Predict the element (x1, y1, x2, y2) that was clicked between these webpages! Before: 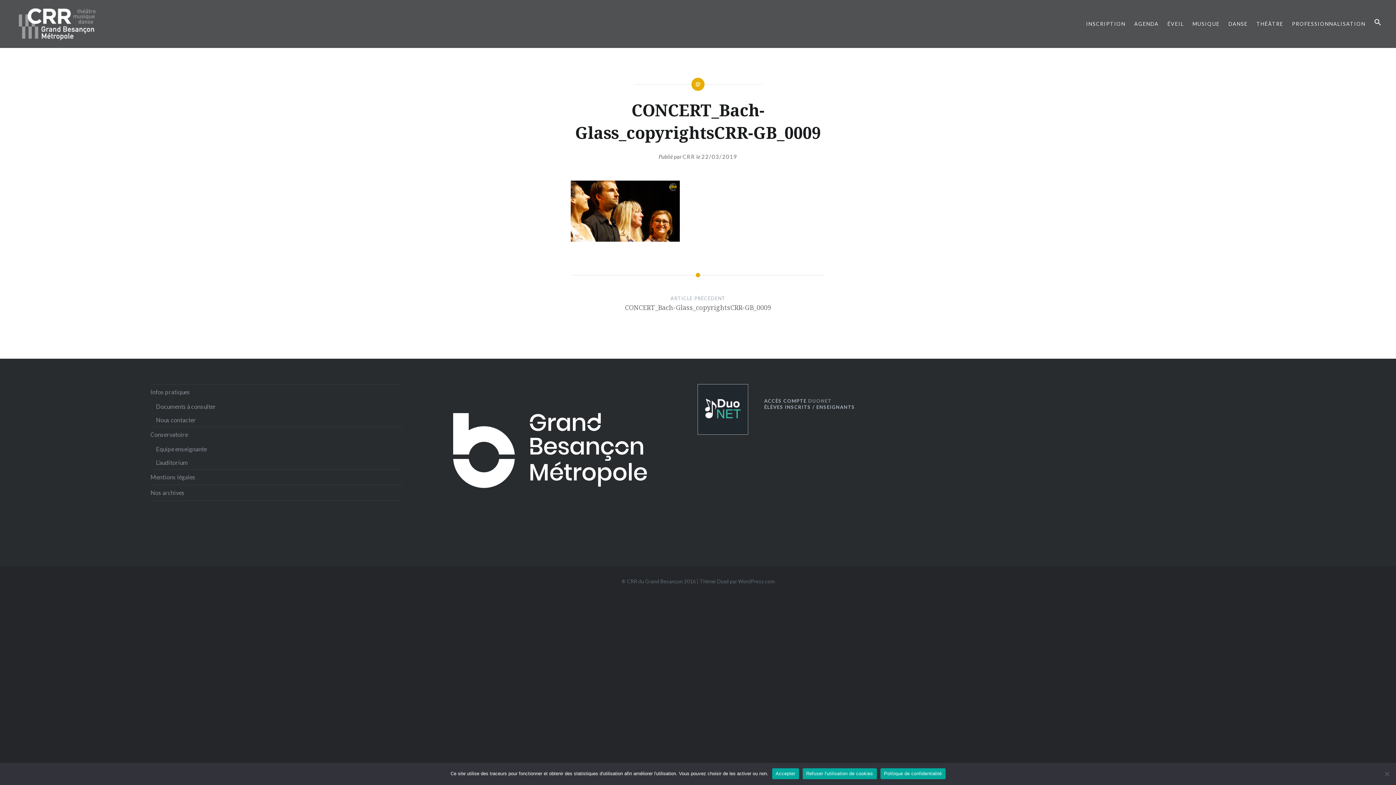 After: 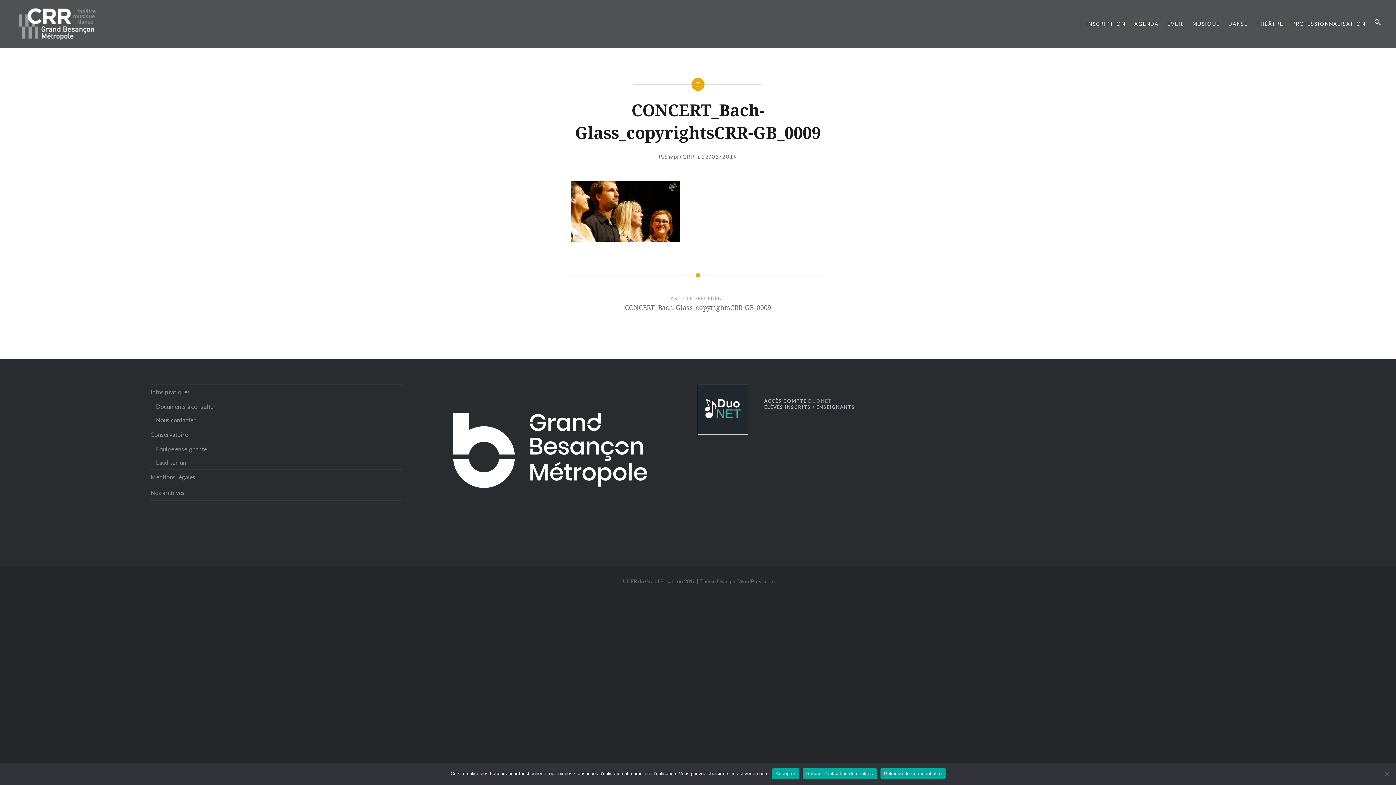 Action: bbox: (195, 295, 1200, 326) label: ARTICLE PRÉCÉDENT
CONCERT_Bach-Glass_copyrightsCRR-GB_0009